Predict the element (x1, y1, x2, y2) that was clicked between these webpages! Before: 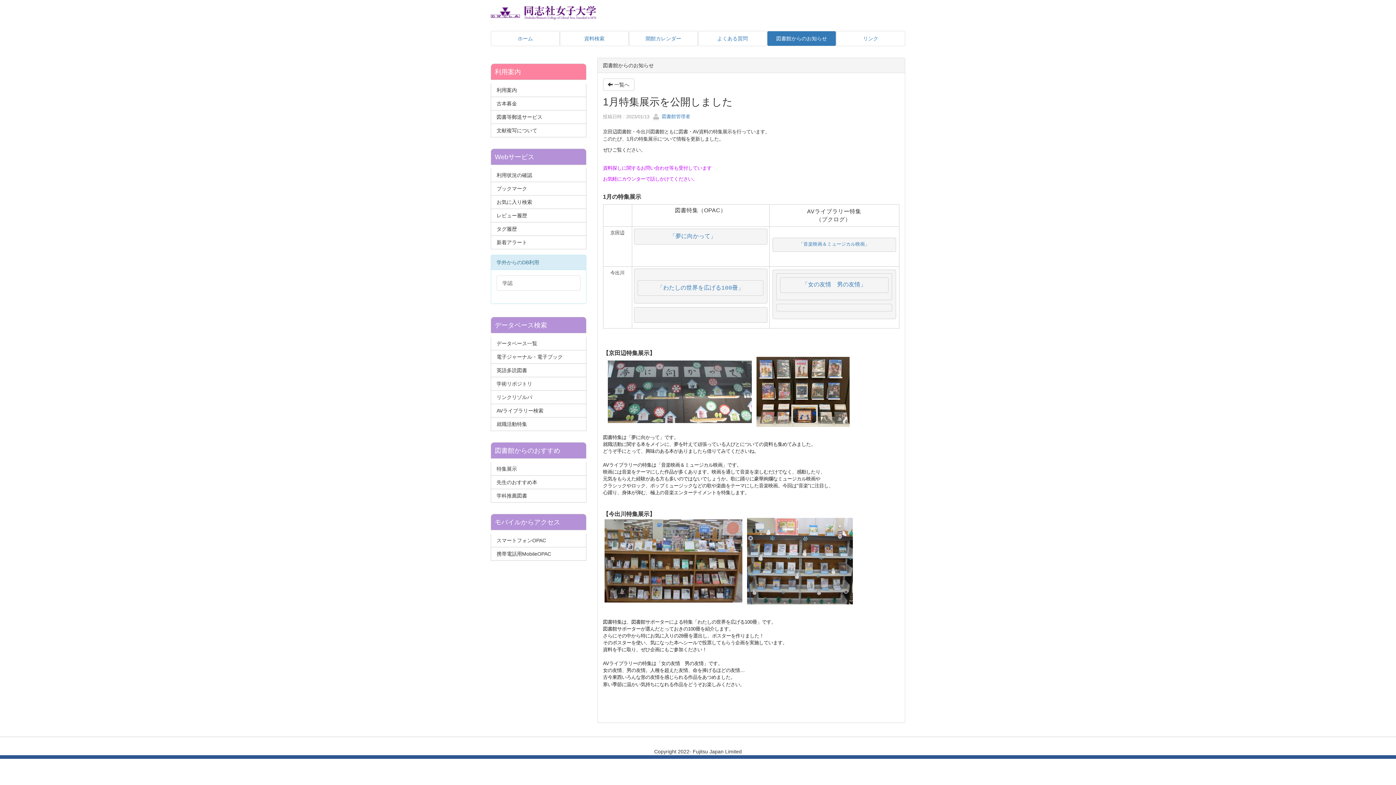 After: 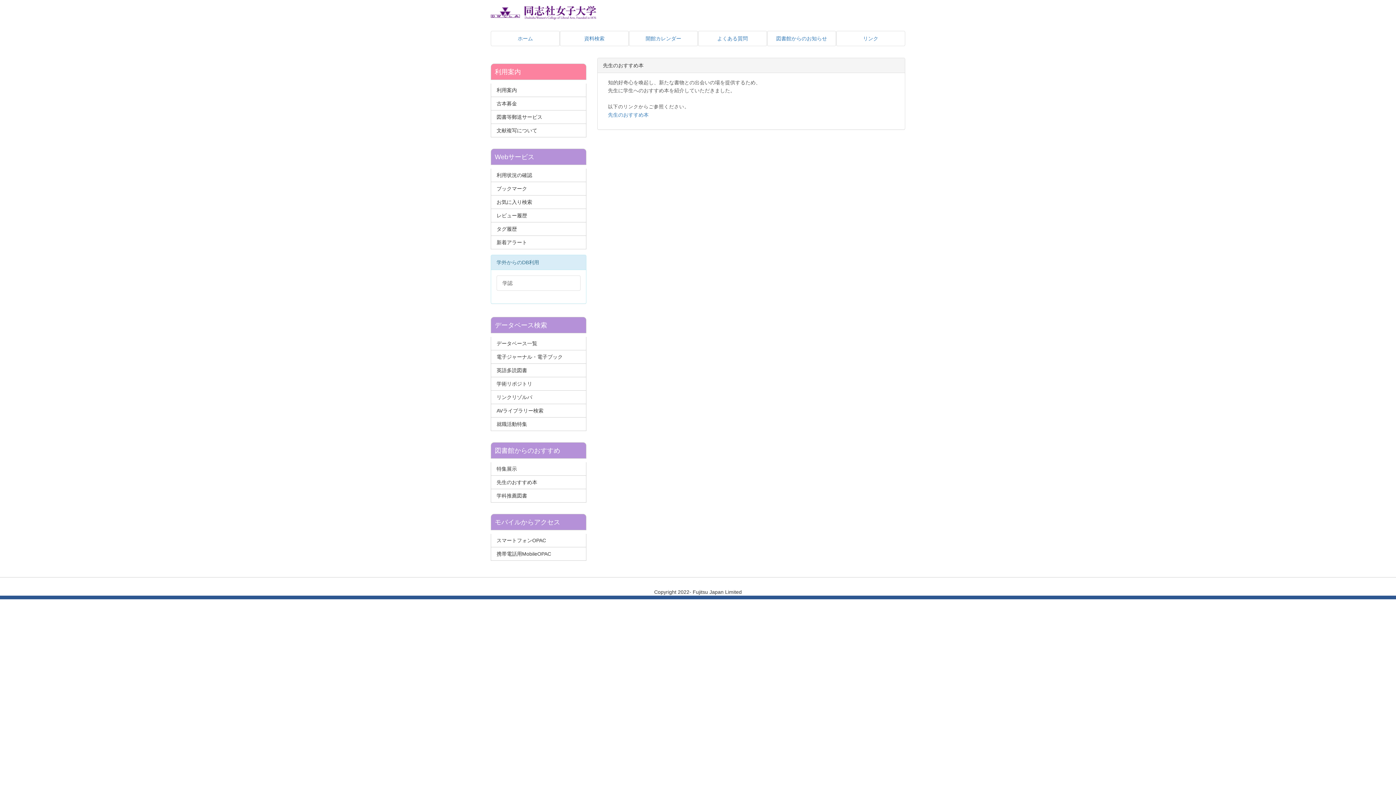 Action: bbox: (490, 475, 586, 489) label: 先生のおすすめ本